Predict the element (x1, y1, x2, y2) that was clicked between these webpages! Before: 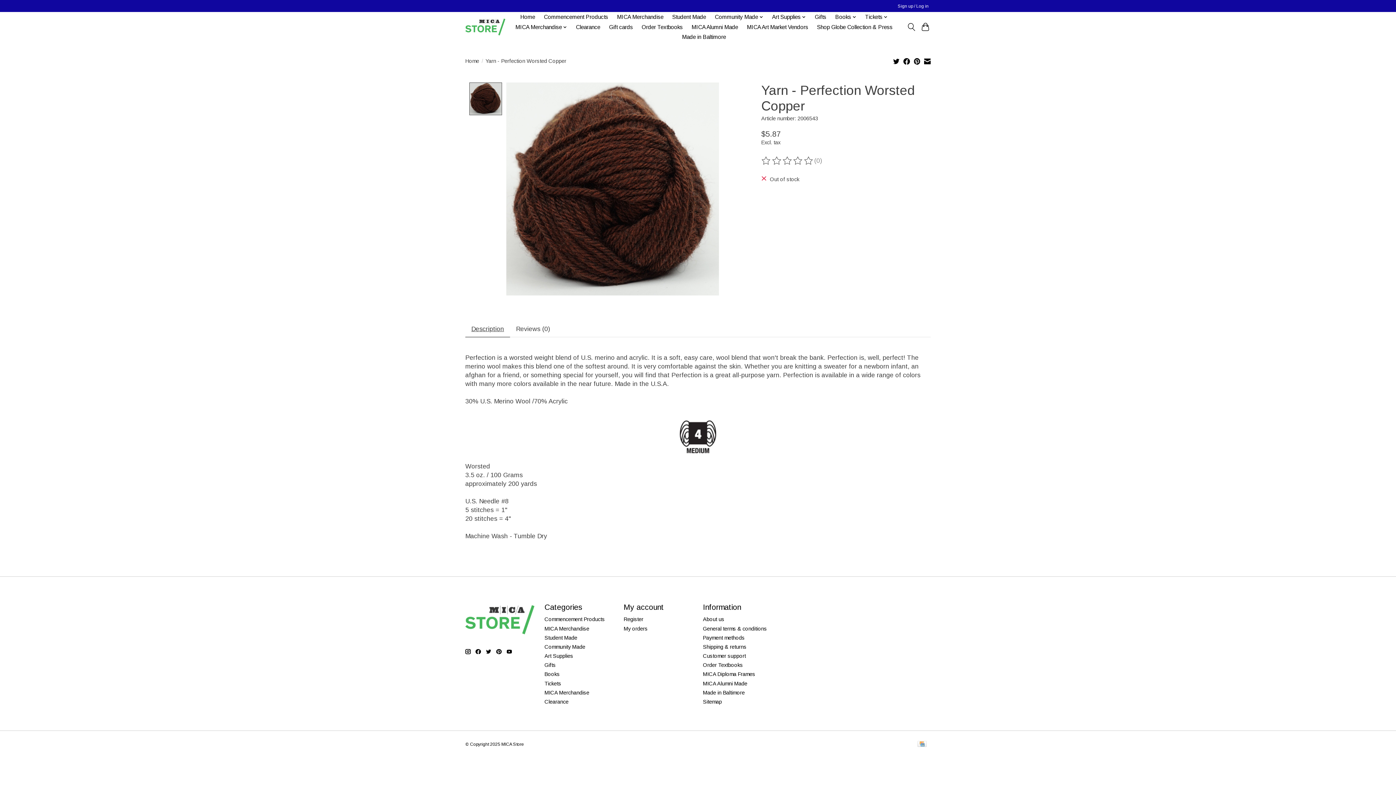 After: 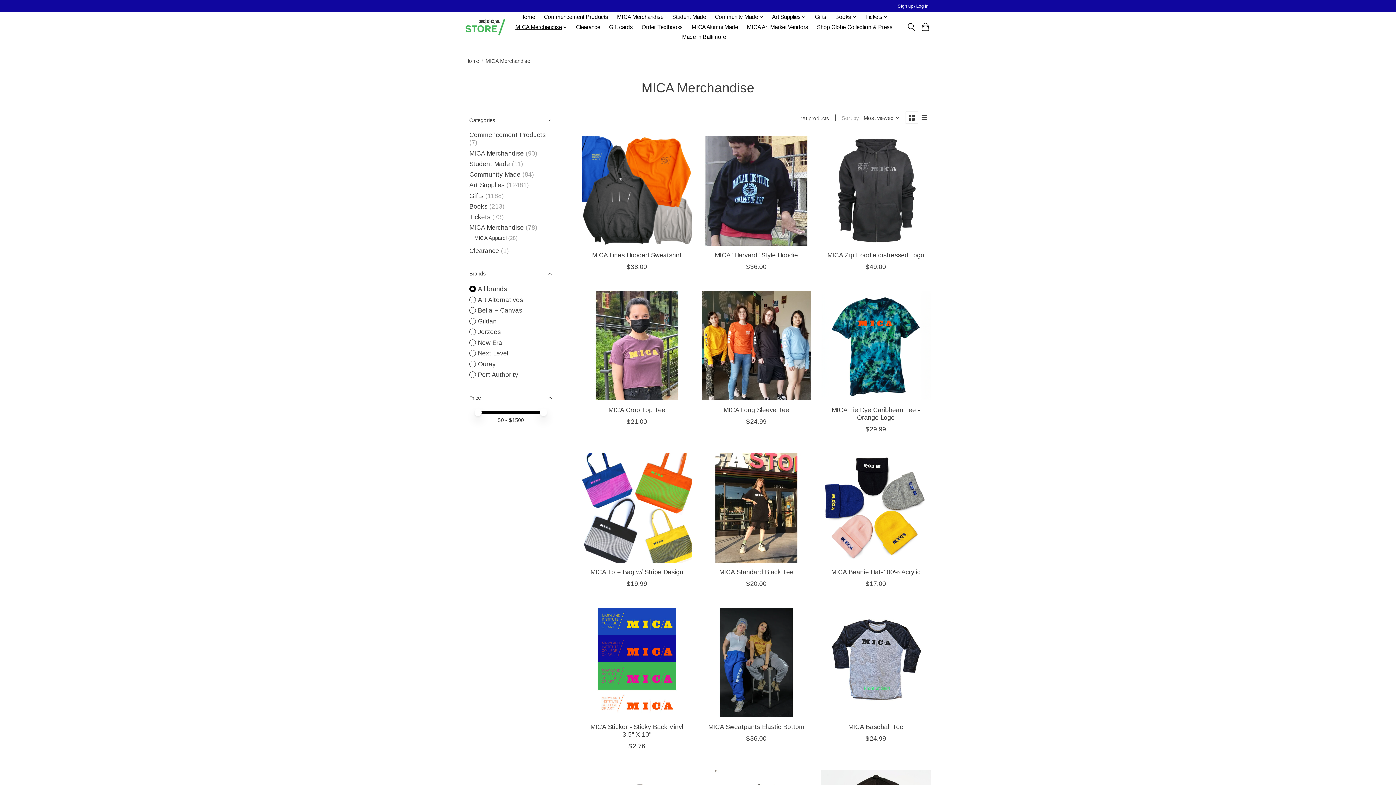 Action: label: MICA Merchandise bbox: (512, 22, 569, 32)